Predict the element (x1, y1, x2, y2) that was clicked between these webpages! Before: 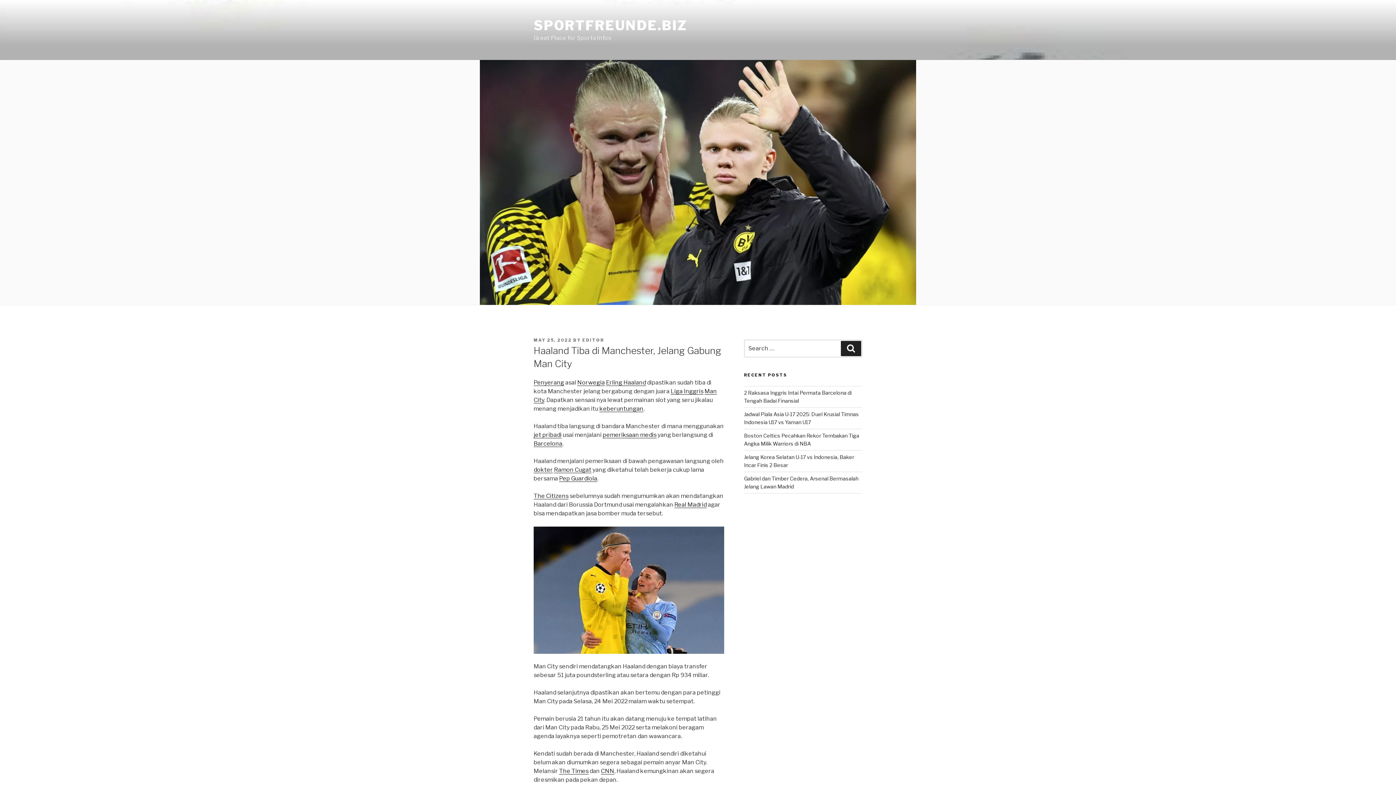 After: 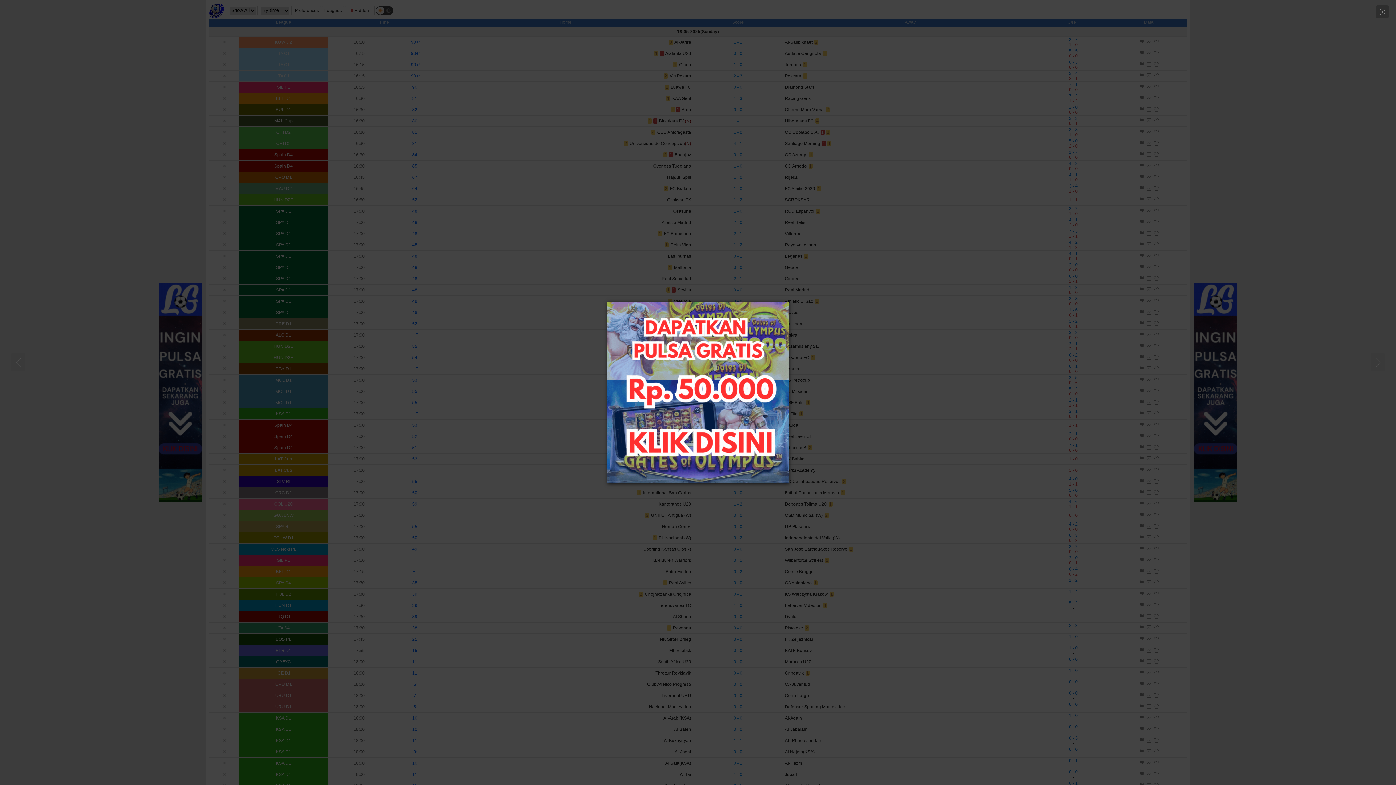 Action: bbox: (533, 440, 562, 447) label: Barcelona